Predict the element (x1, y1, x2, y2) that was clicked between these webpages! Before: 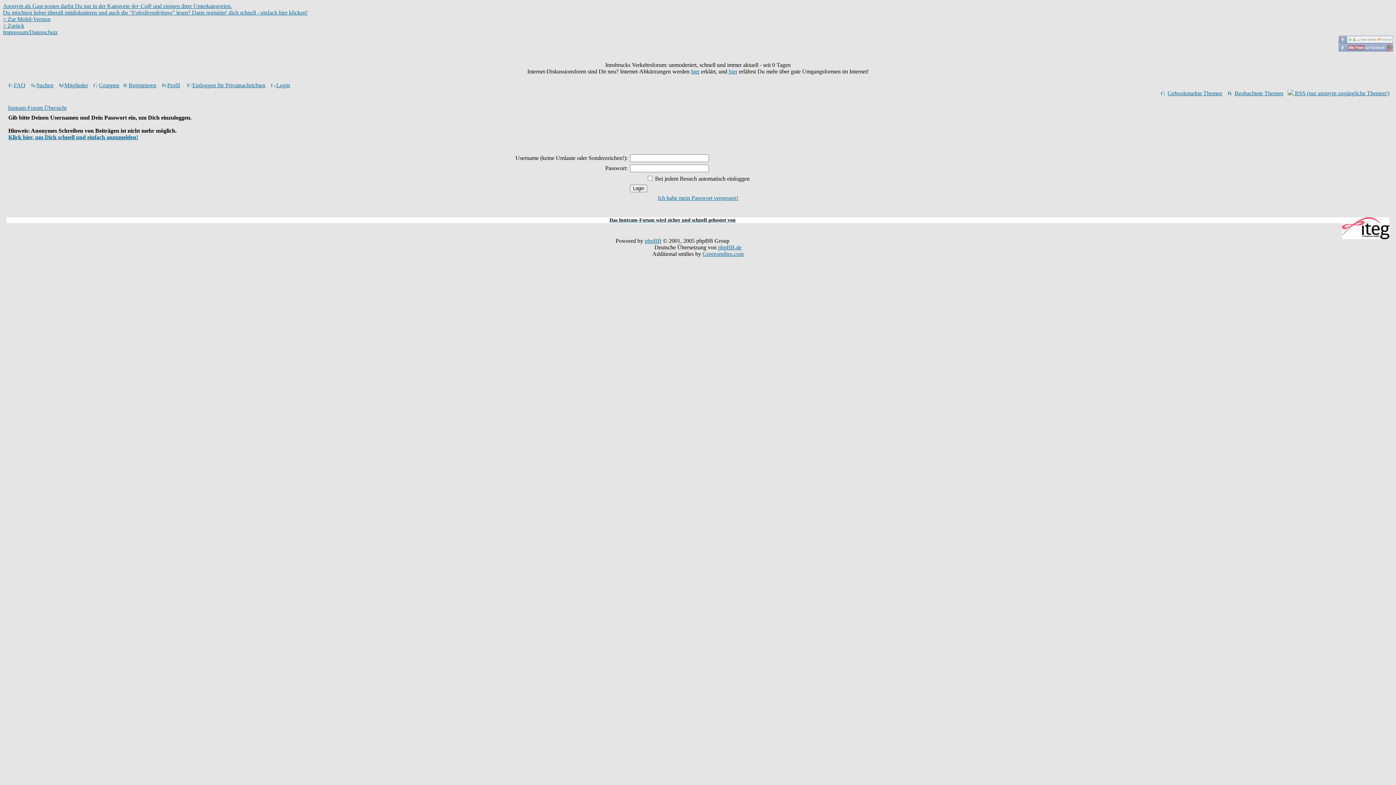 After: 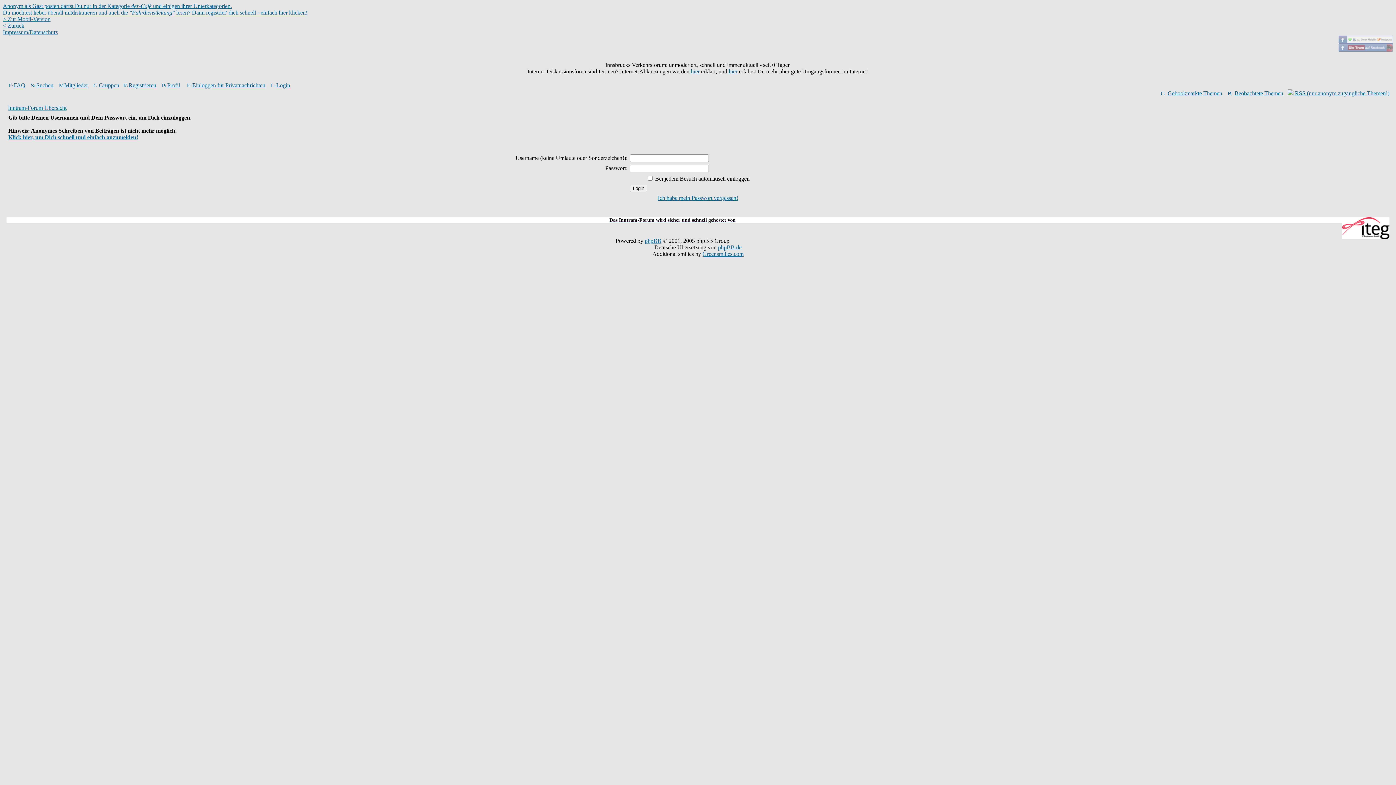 Action: bbox: (718, 244, 741, 250) label: phpBB.de